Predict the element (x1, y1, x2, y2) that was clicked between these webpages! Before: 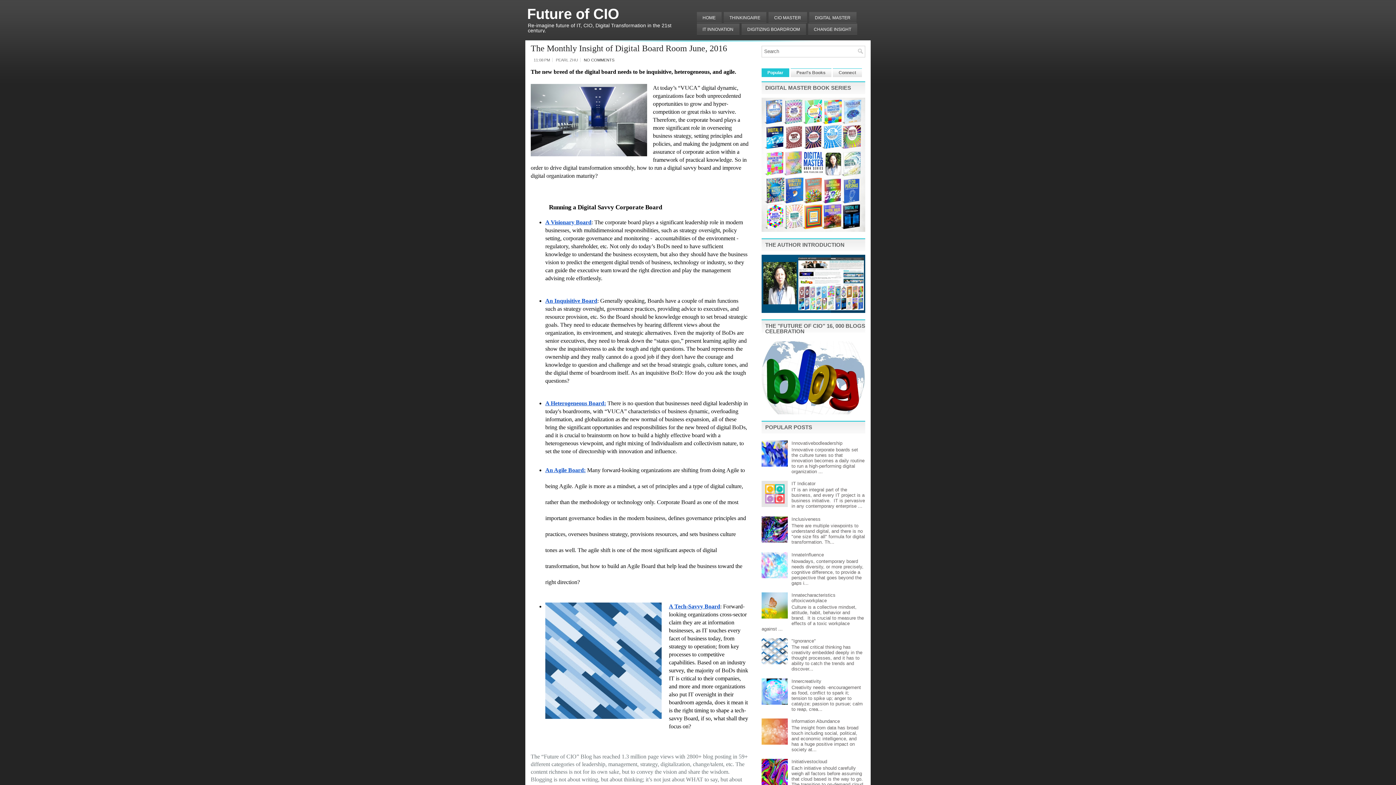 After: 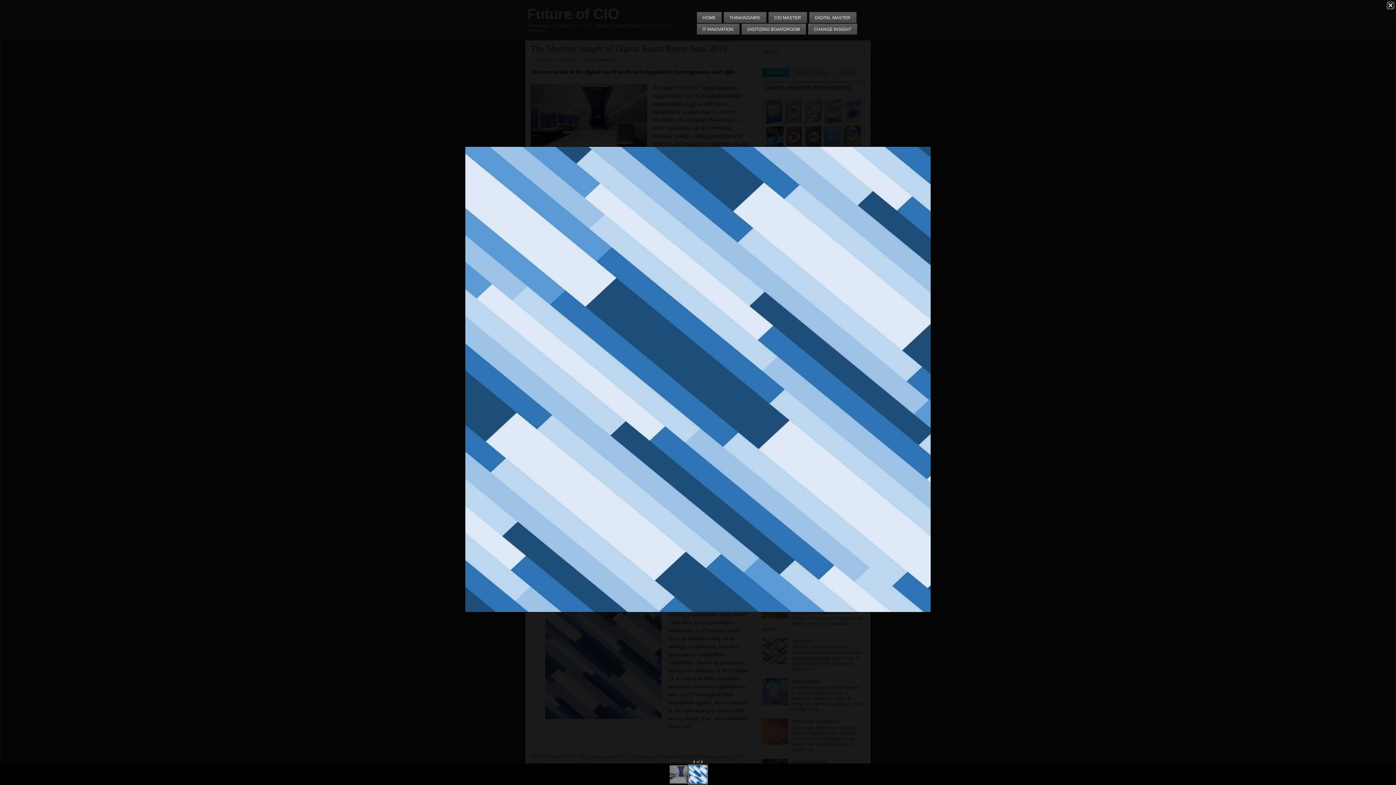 Action: bbox: (545, 602, 663, 722)